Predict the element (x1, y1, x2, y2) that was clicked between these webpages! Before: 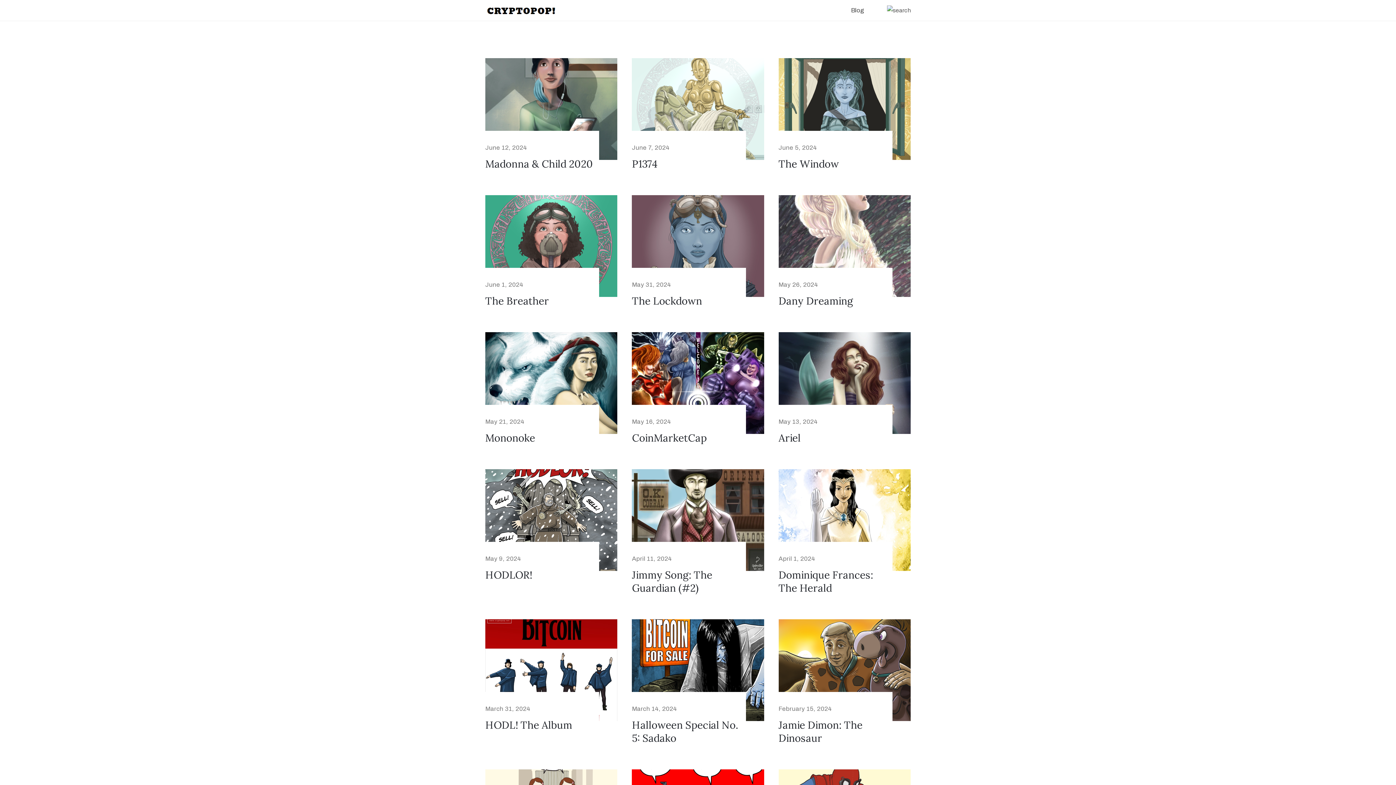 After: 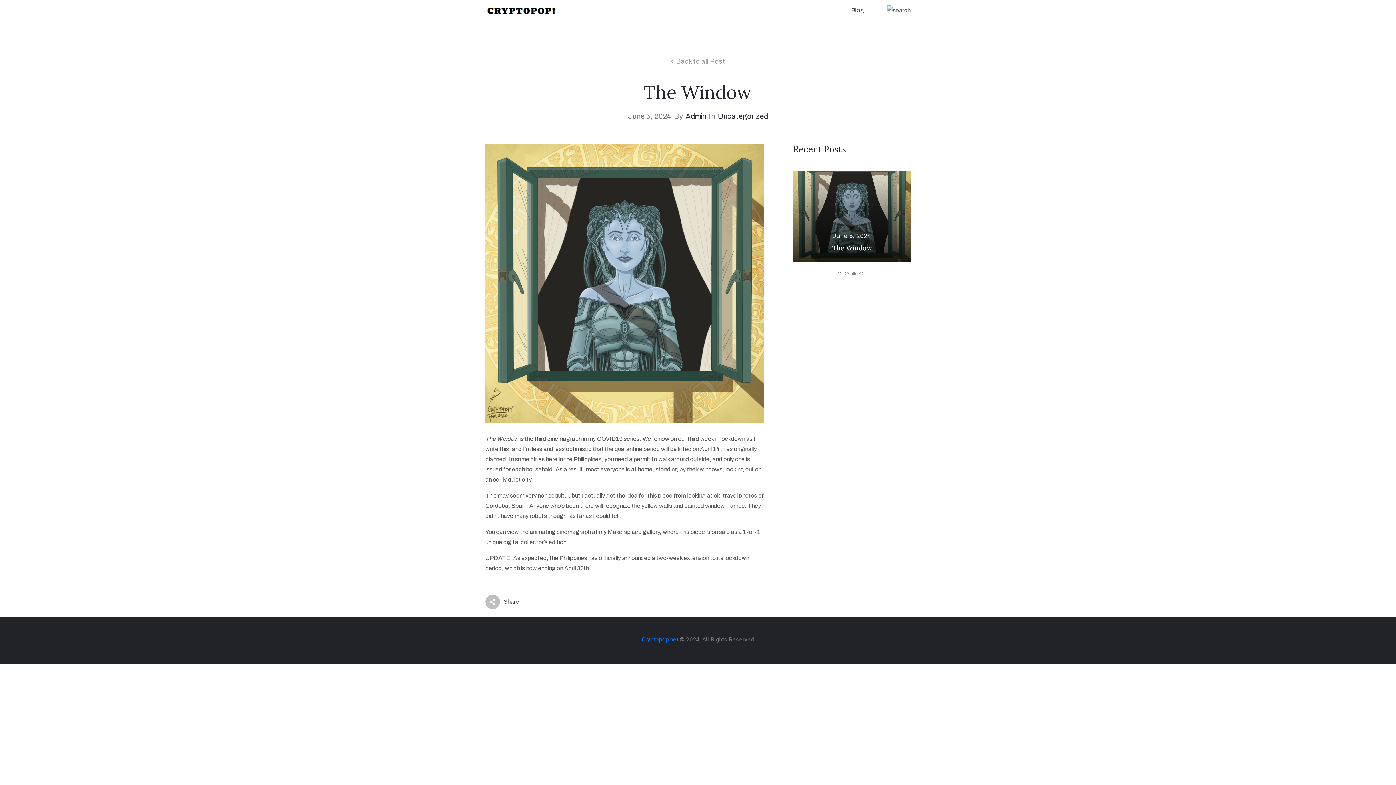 Action: label: The Window bbox: (778, 157, 839, 170)